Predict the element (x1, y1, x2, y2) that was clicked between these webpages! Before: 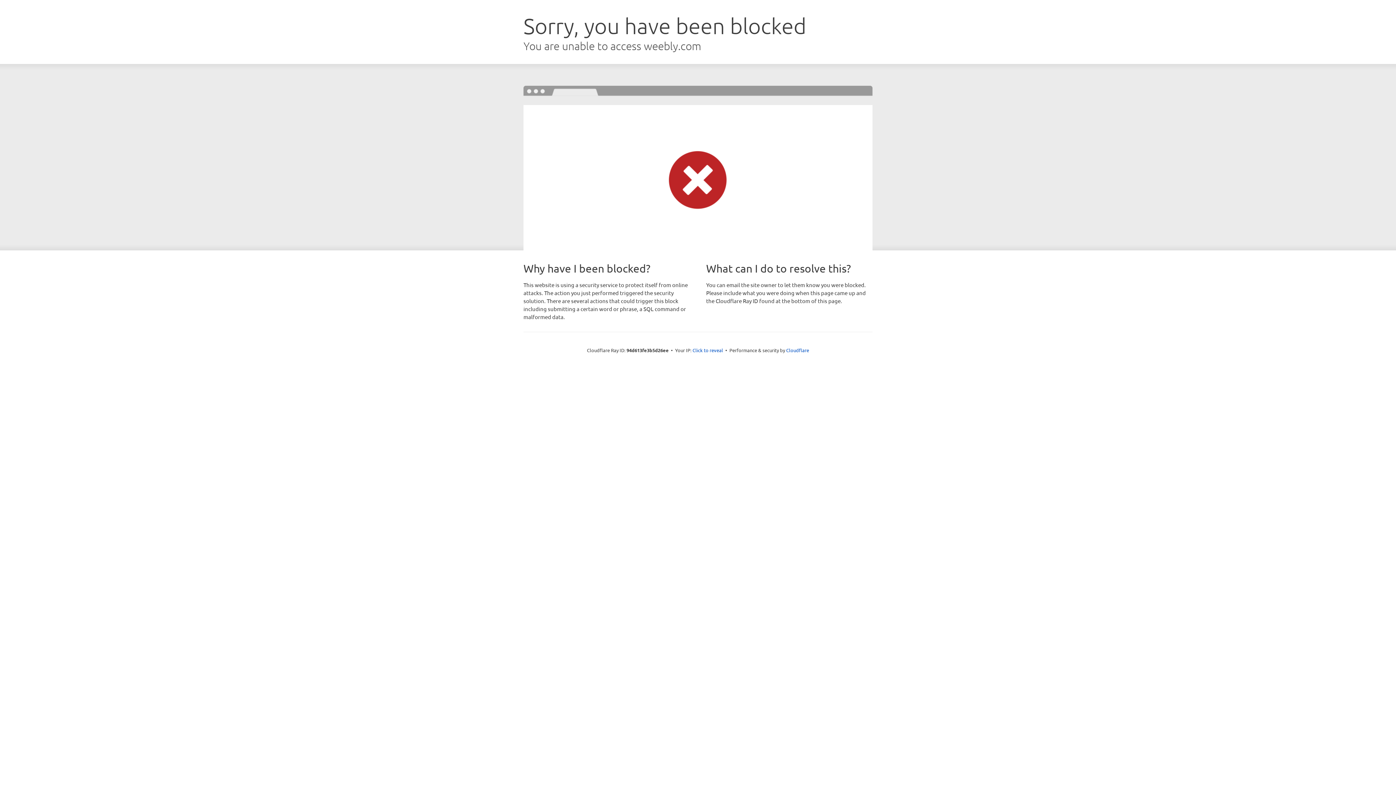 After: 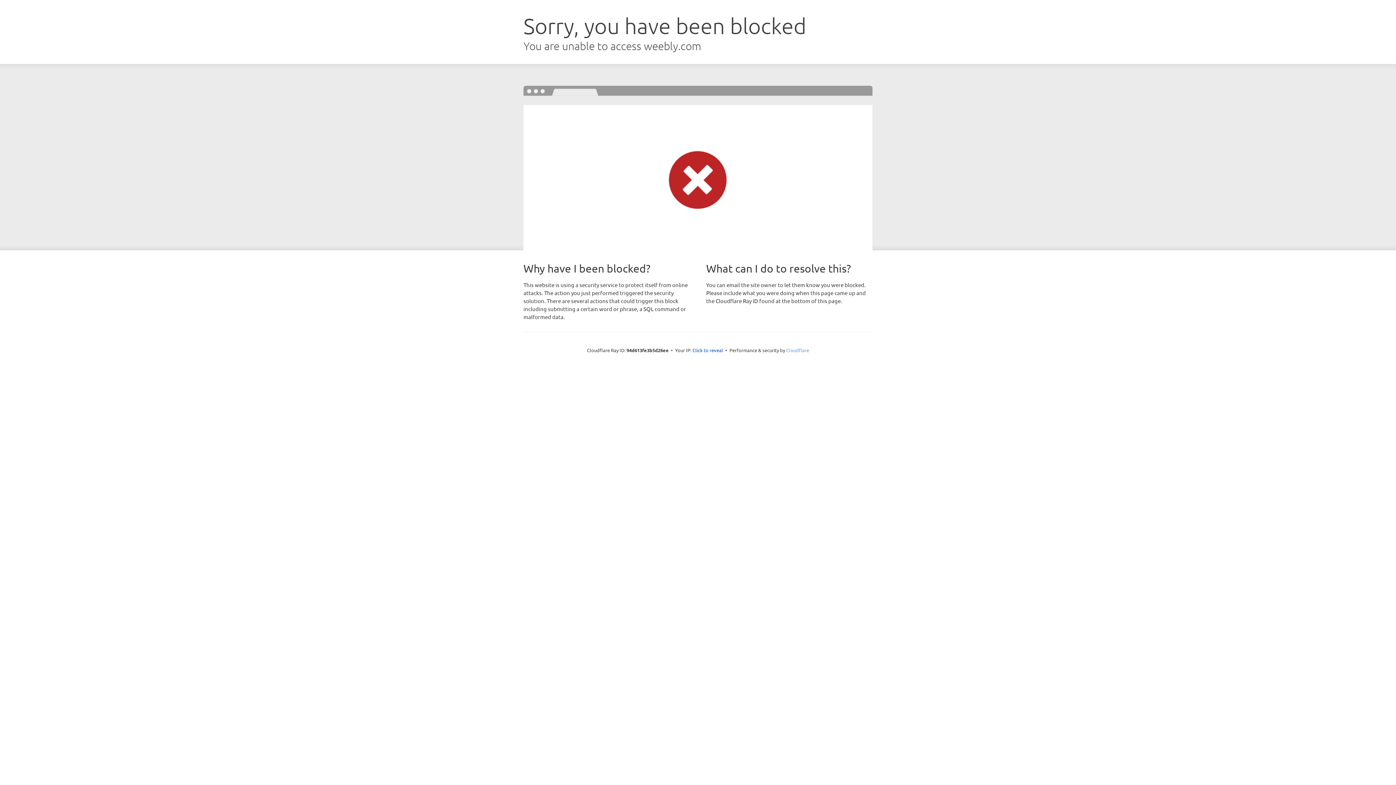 Action: label: Cloudflare bbox: (786, 347, 809, 353)